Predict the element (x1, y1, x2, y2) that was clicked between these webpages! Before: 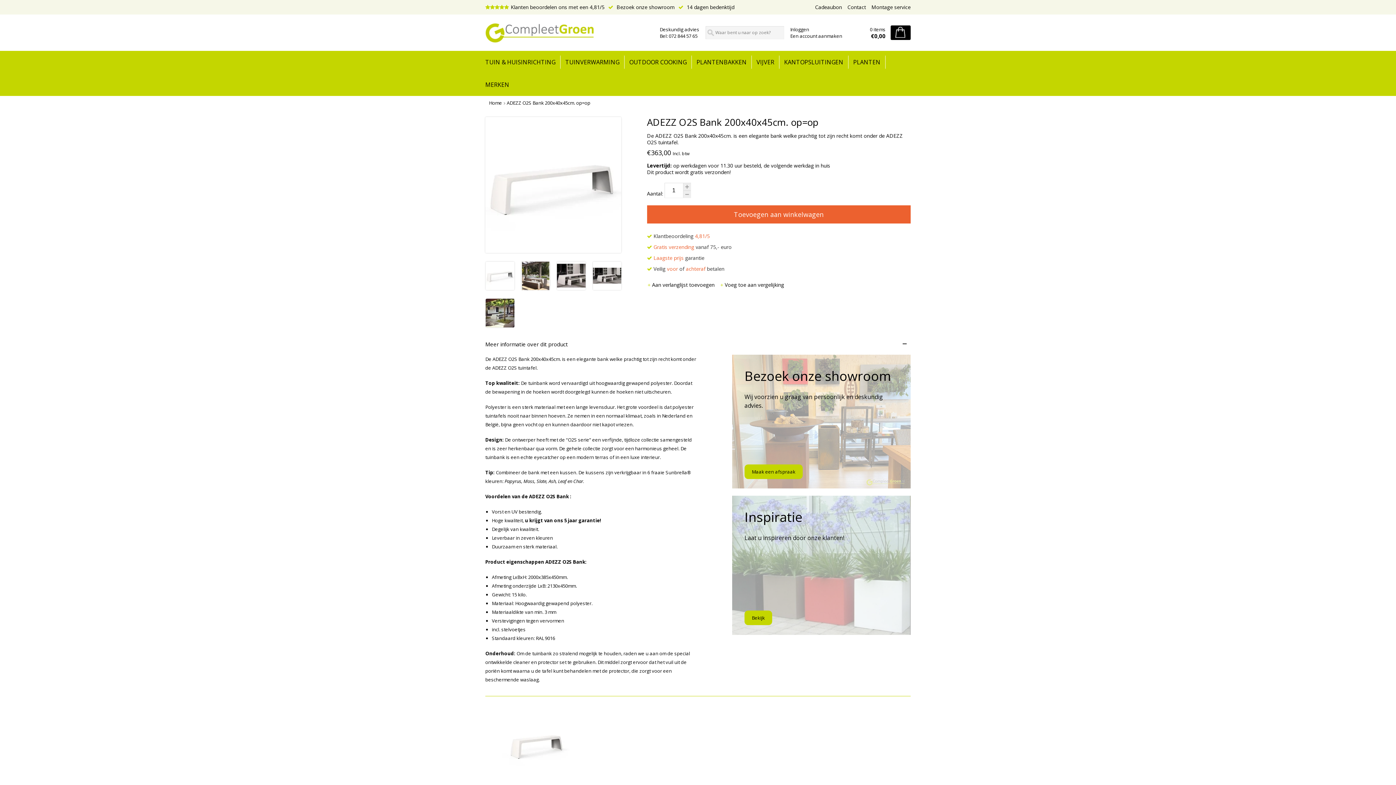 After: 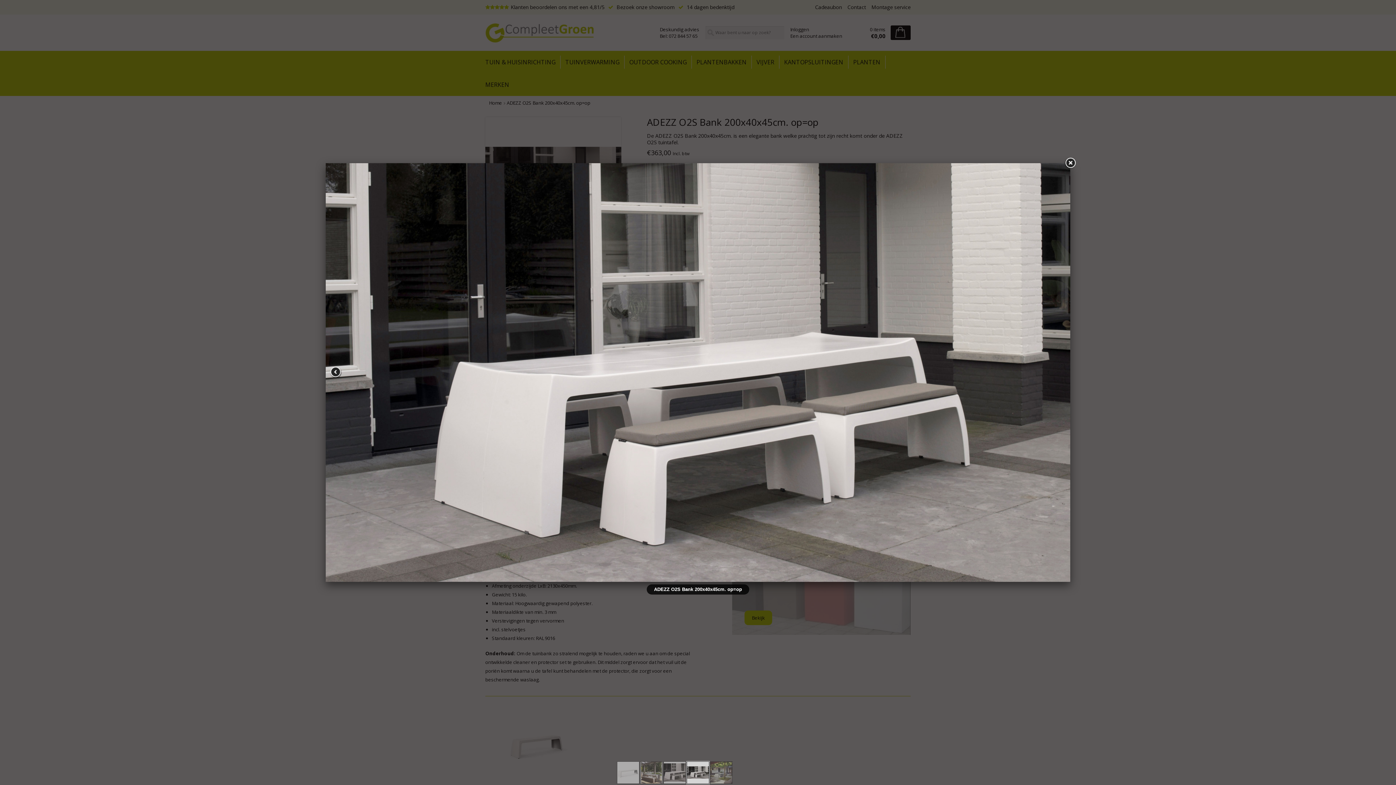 Action: bbox: (592, 284, 621, 291)